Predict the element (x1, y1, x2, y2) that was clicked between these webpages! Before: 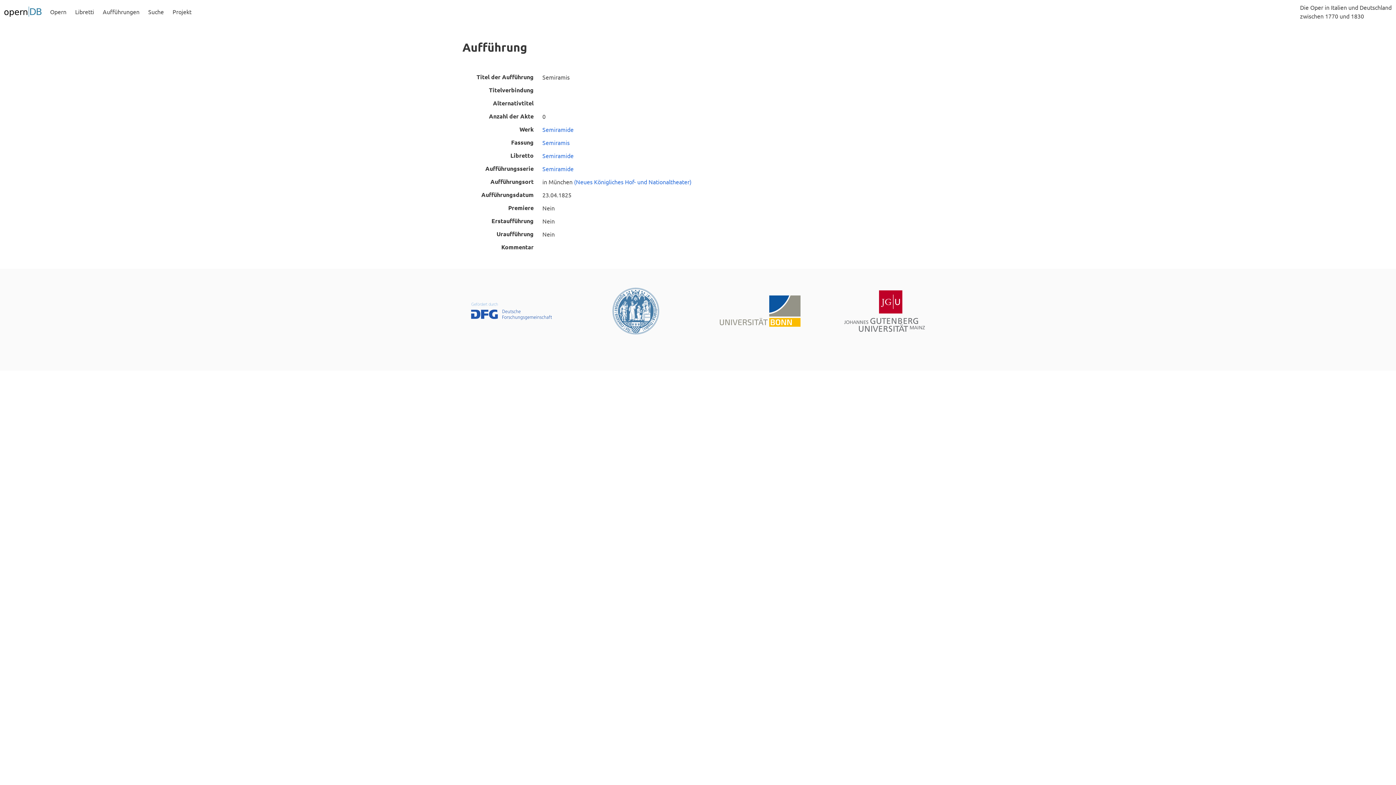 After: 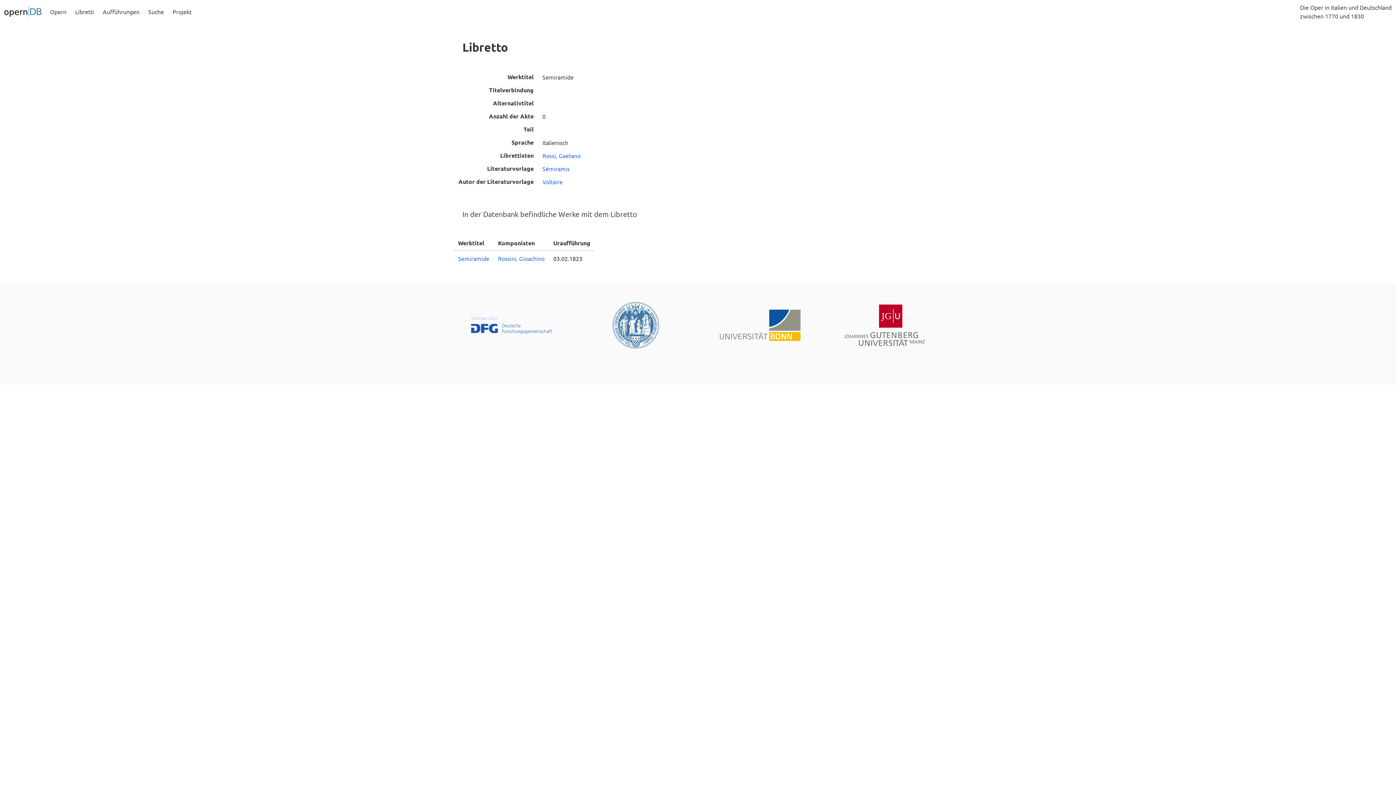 Action: bbox: (542, 152, 573, 159) label: Semiramide